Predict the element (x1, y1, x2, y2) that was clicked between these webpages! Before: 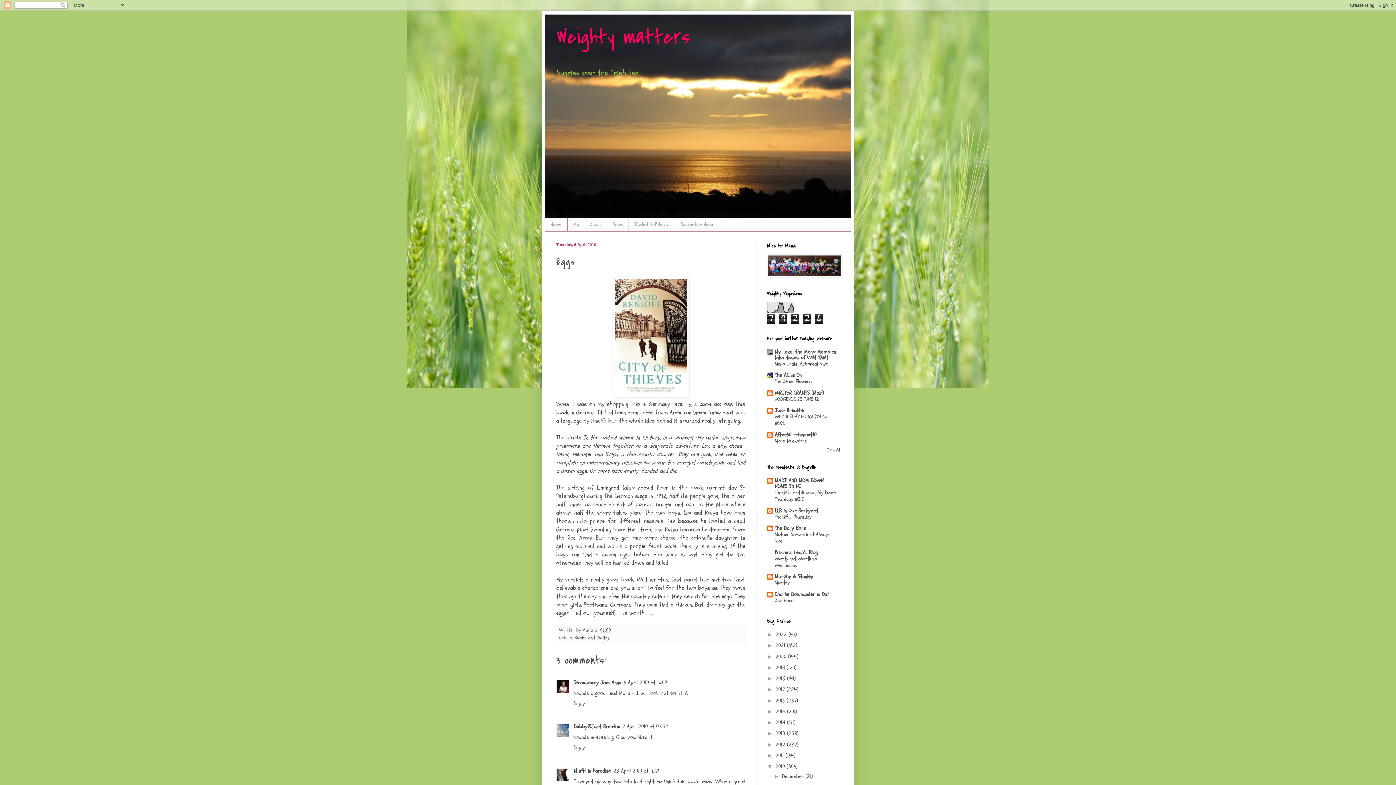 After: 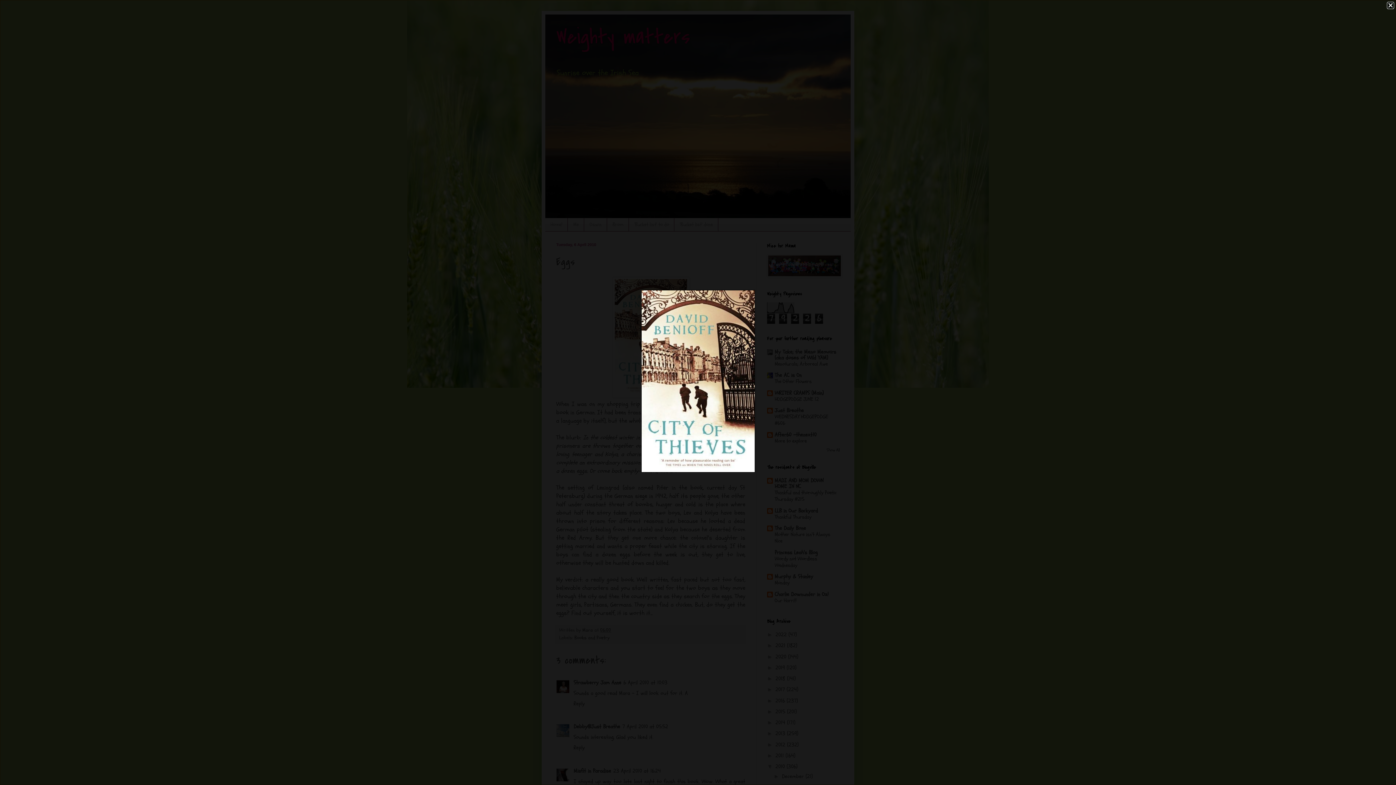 Action: bbox: (612, 391, 689, 399)